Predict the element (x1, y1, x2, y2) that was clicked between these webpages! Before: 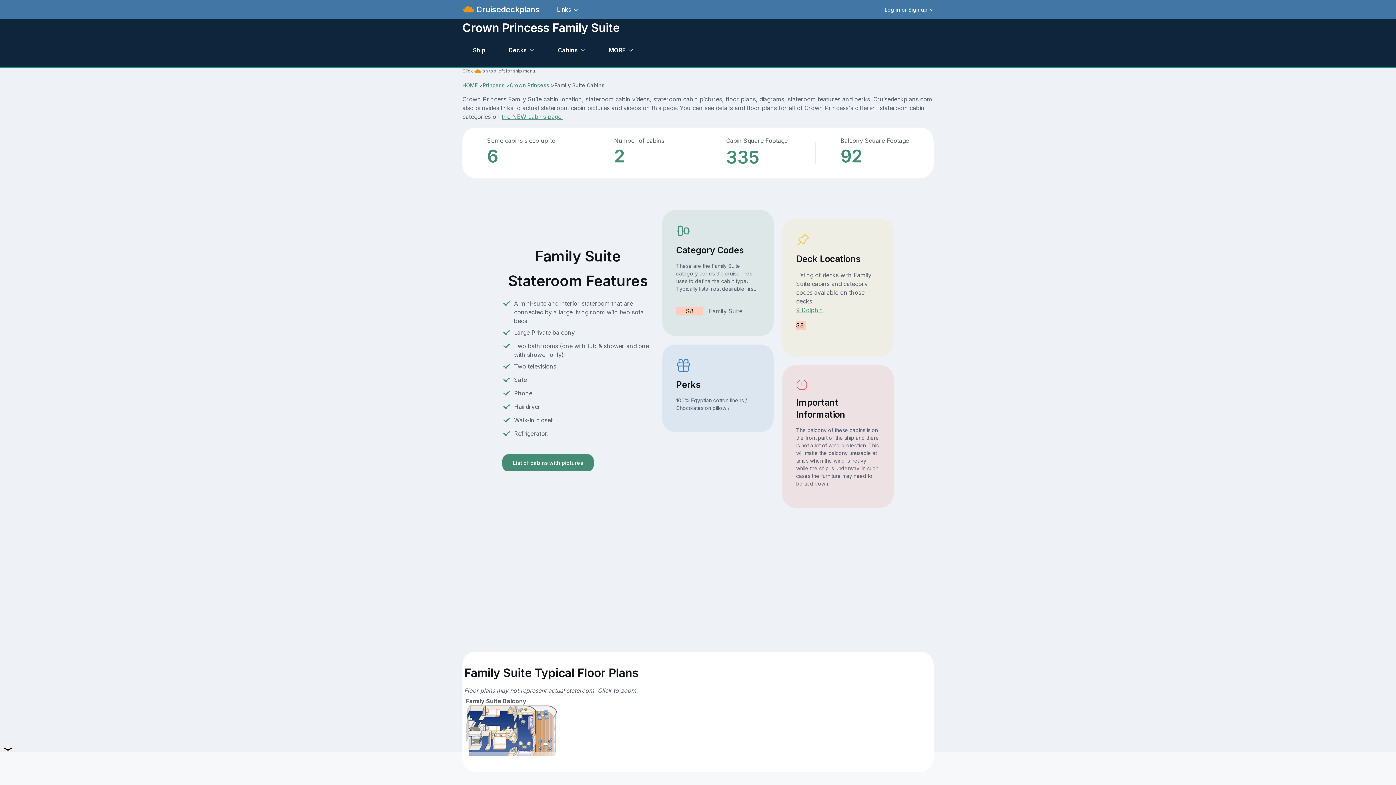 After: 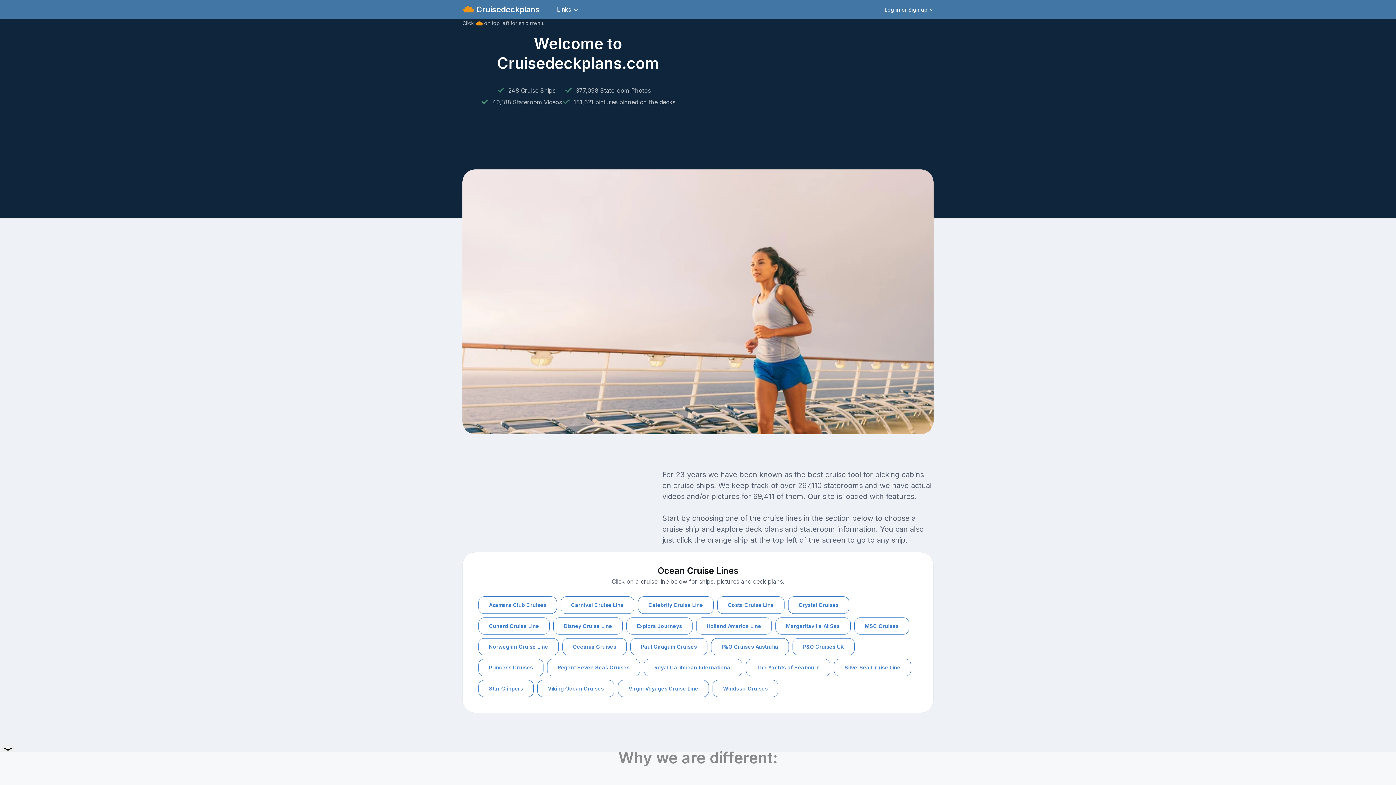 Action: bbox: (474, 0, 545, 18) label:  Cruisedeckplans